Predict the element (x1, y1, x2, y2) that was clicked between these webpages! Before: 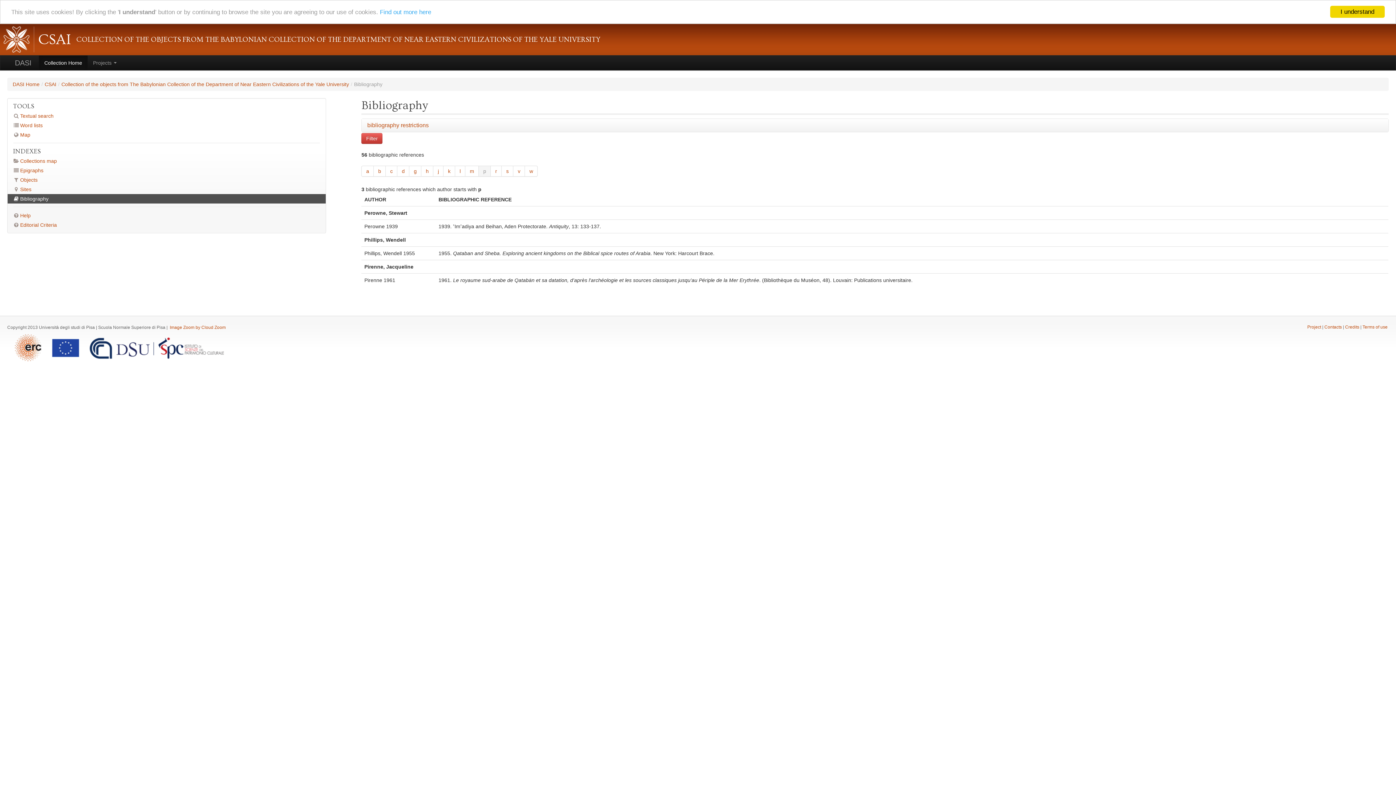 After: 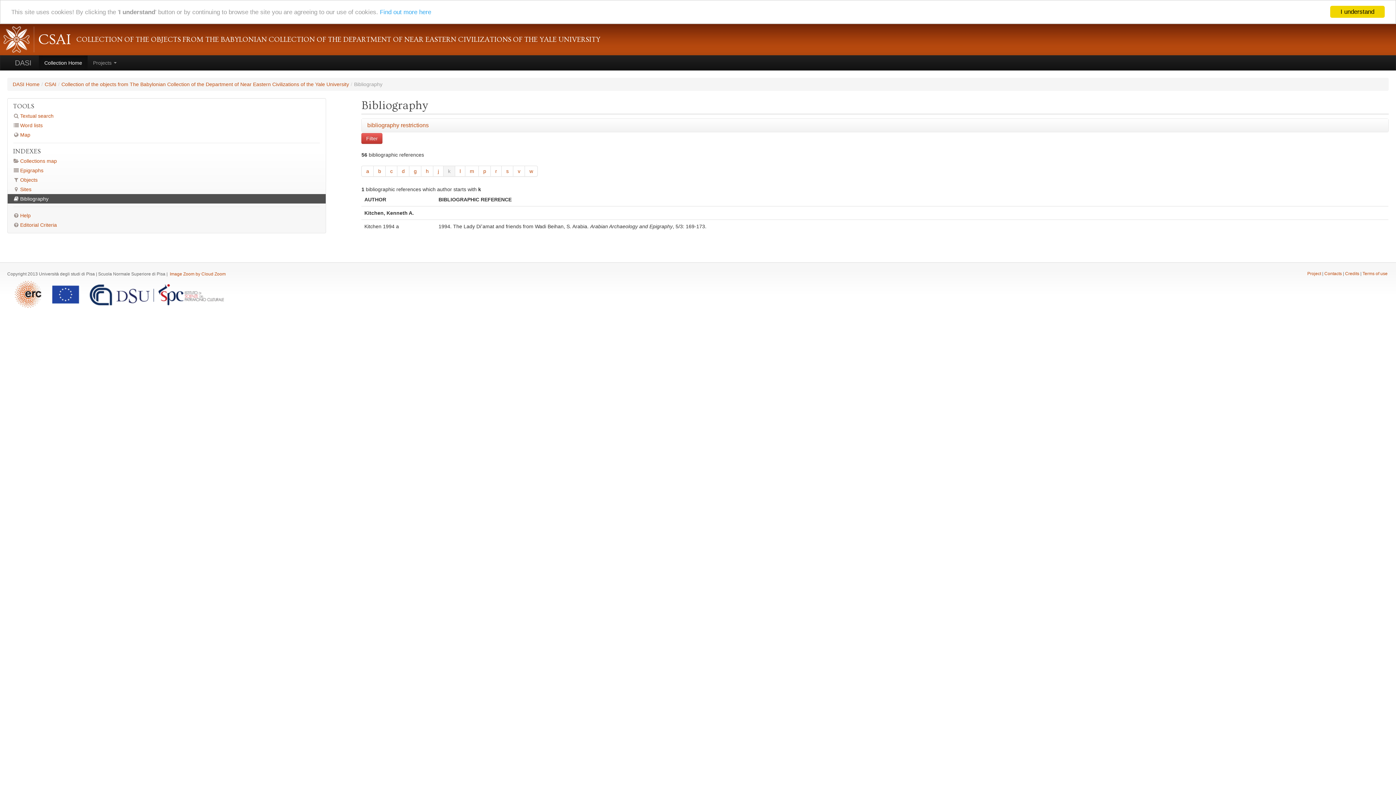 Action: bbox: (443, 165, 455, 176) label: k